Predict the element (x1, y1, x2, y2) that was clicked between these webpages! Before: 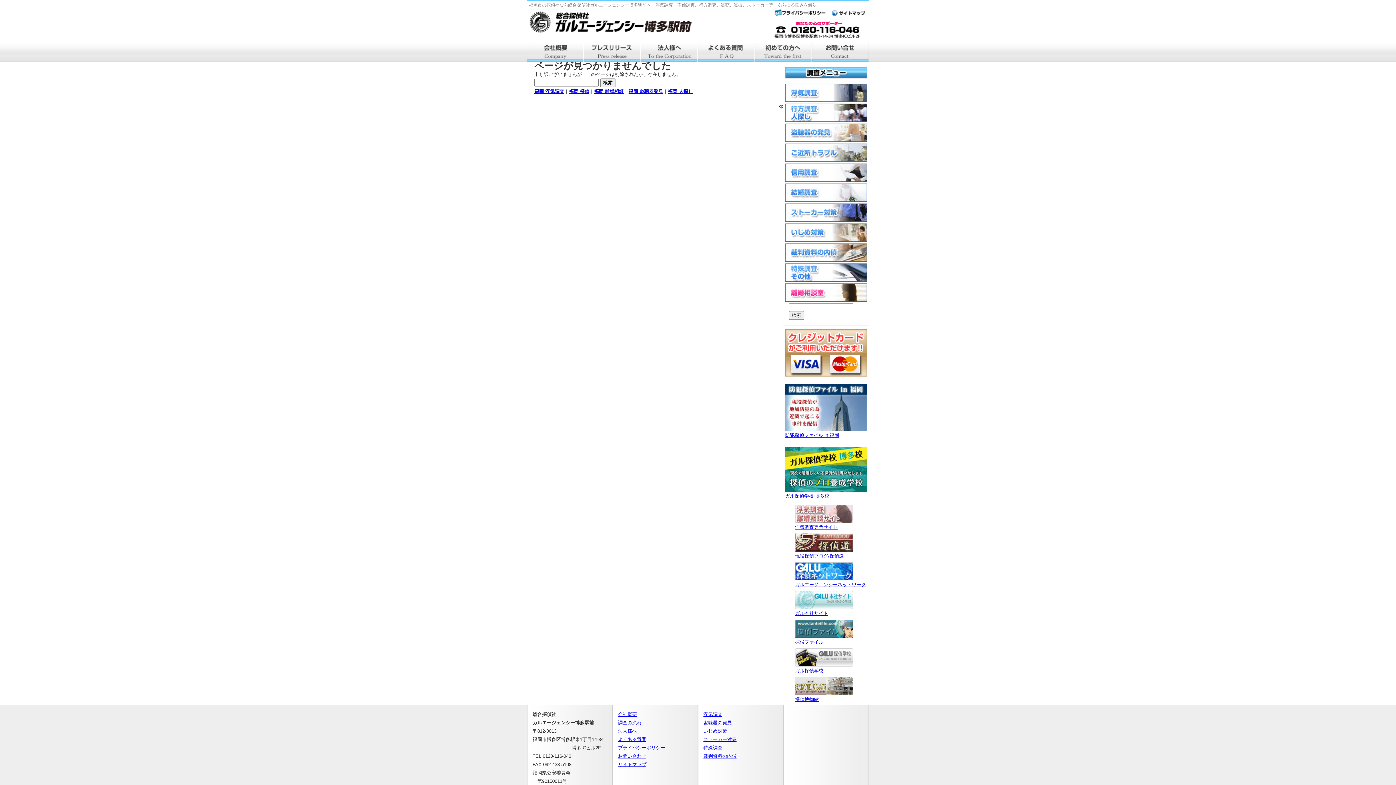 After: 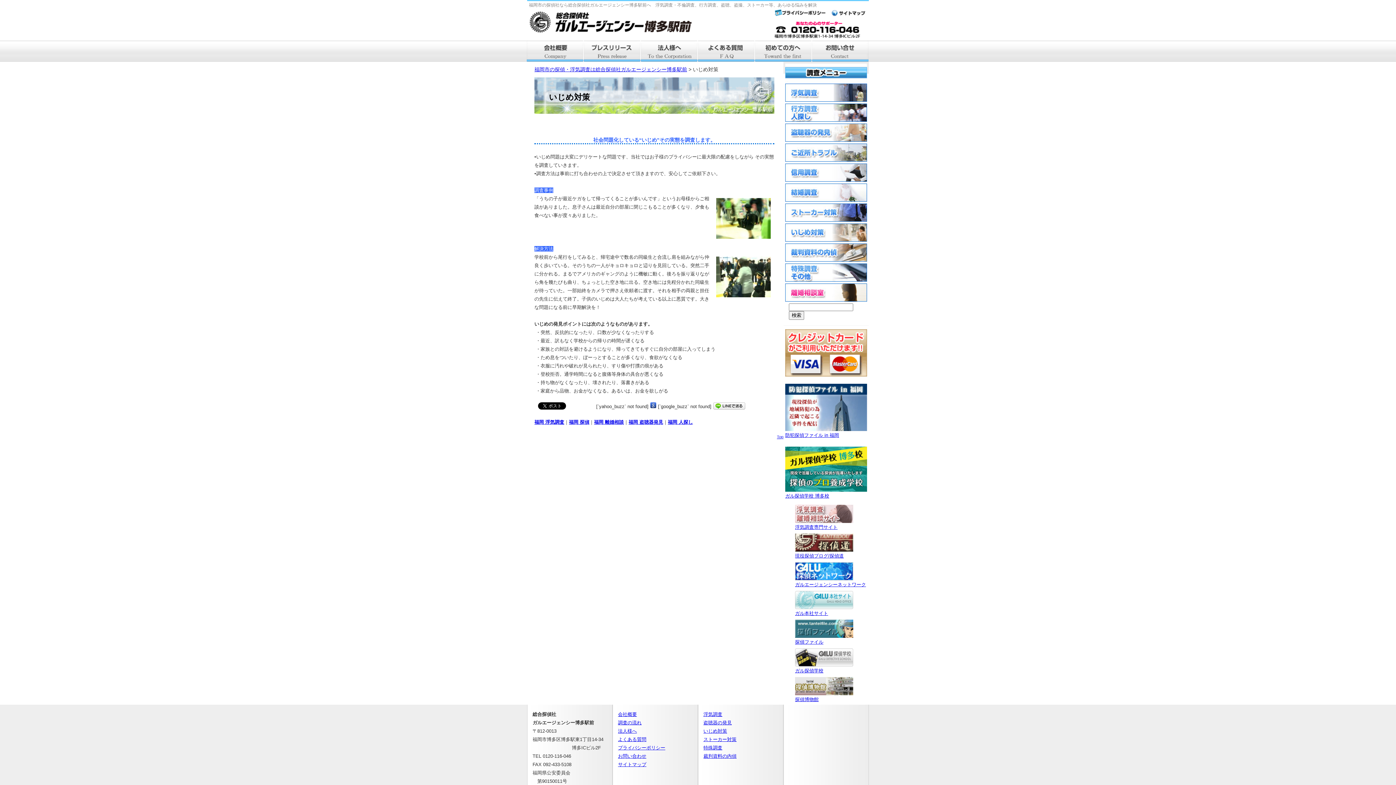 Action: bbox: (785, 223, 867, 241)